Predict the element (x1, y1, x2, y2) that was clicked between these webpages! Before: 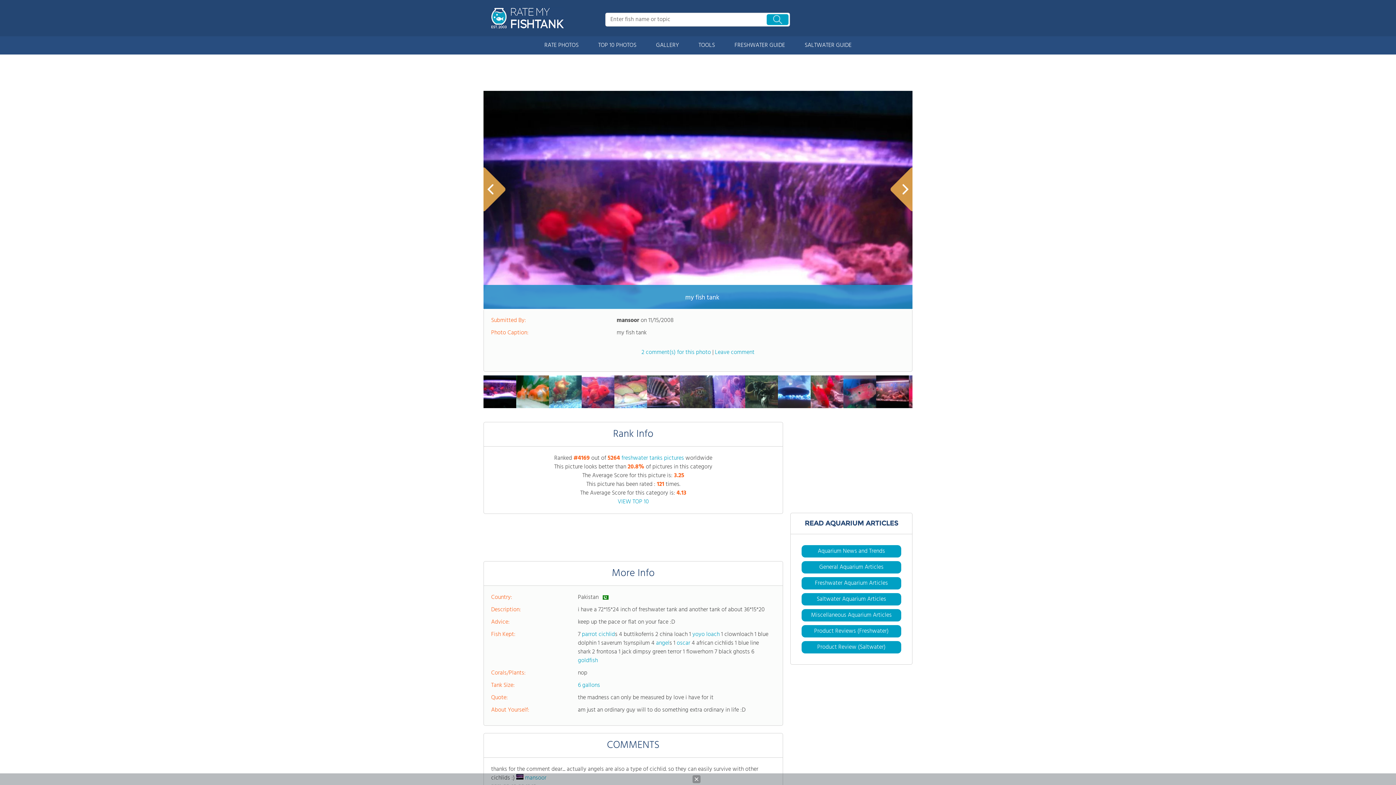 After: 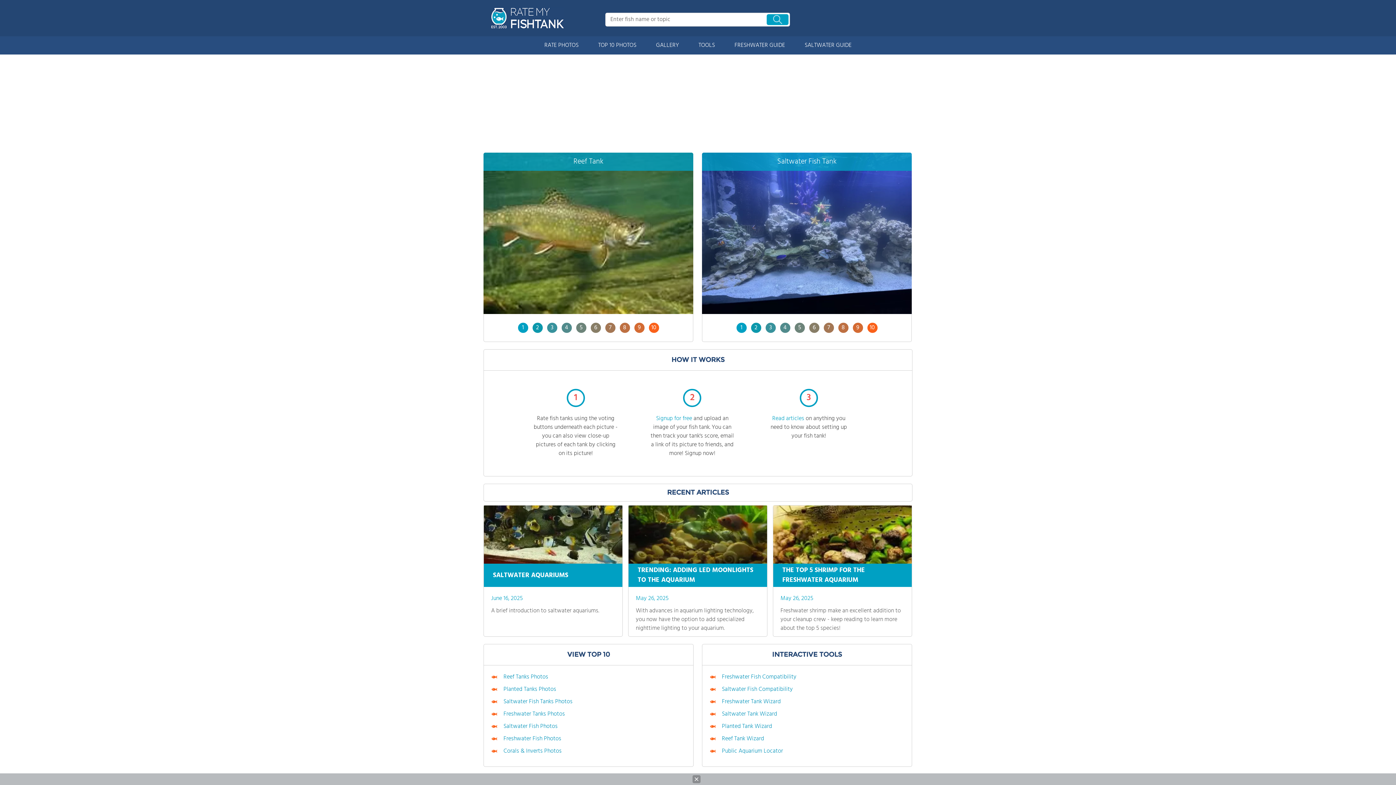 Action: bbox: (490, 0, 567, 36)